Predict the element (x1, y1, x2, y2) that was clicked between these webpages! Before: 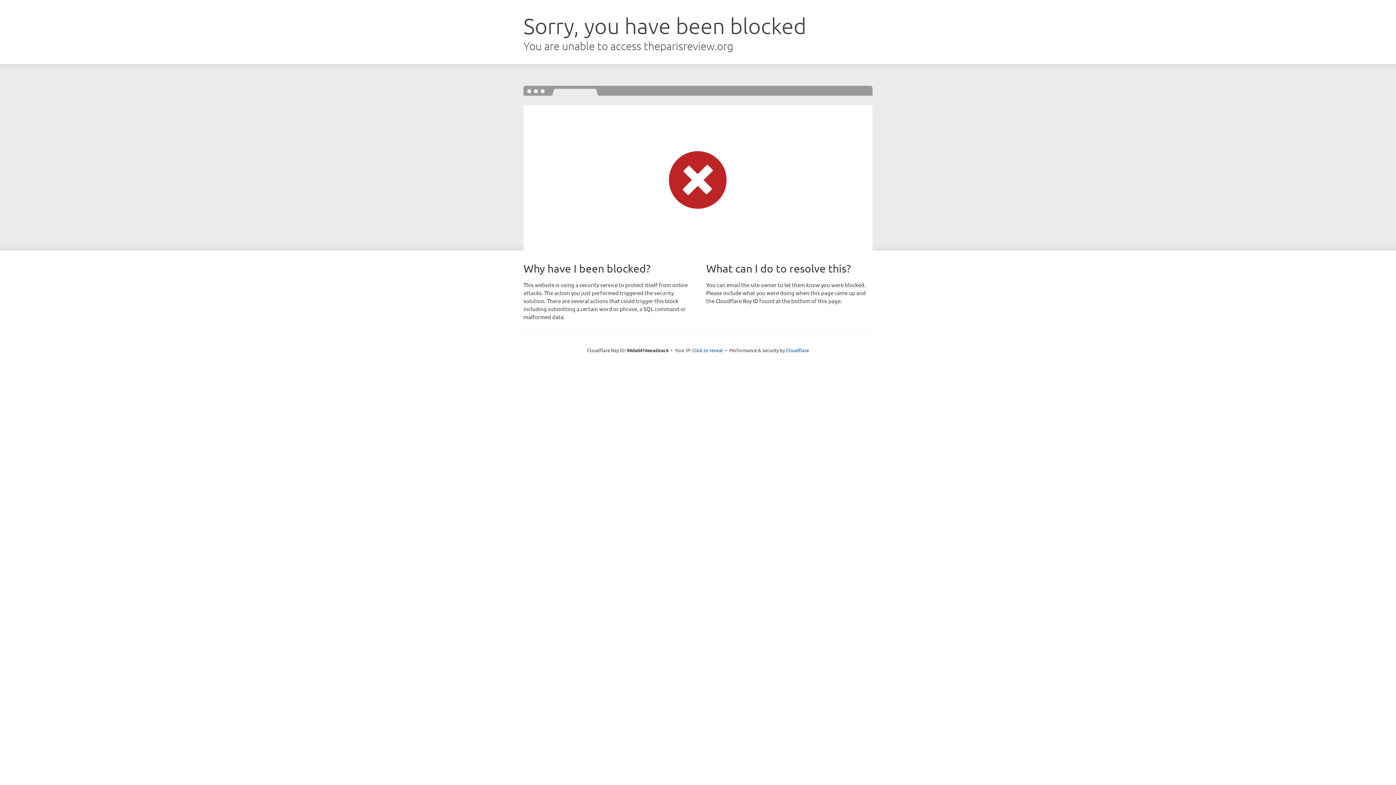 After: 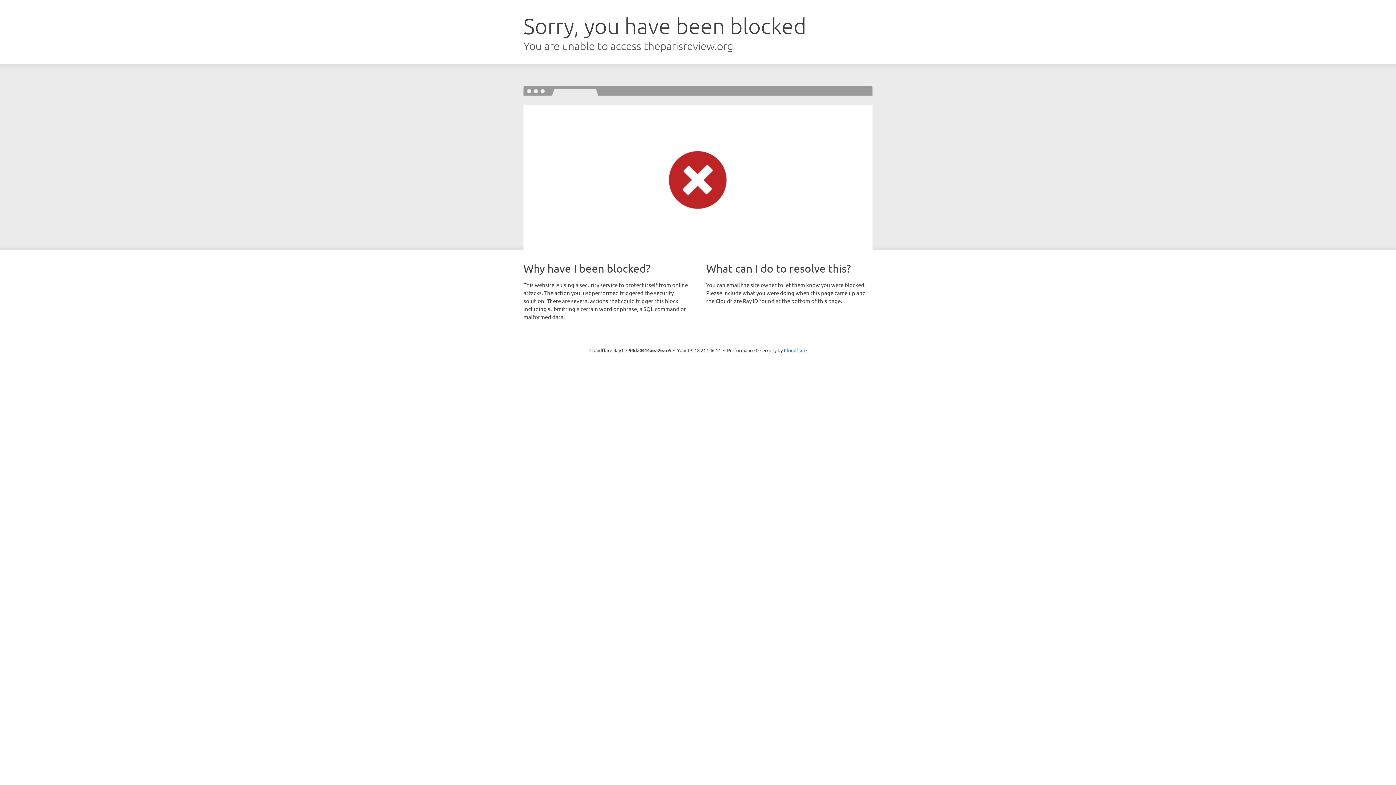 Action: label: Click to reveal bbox: (692, 346, 723, 353)